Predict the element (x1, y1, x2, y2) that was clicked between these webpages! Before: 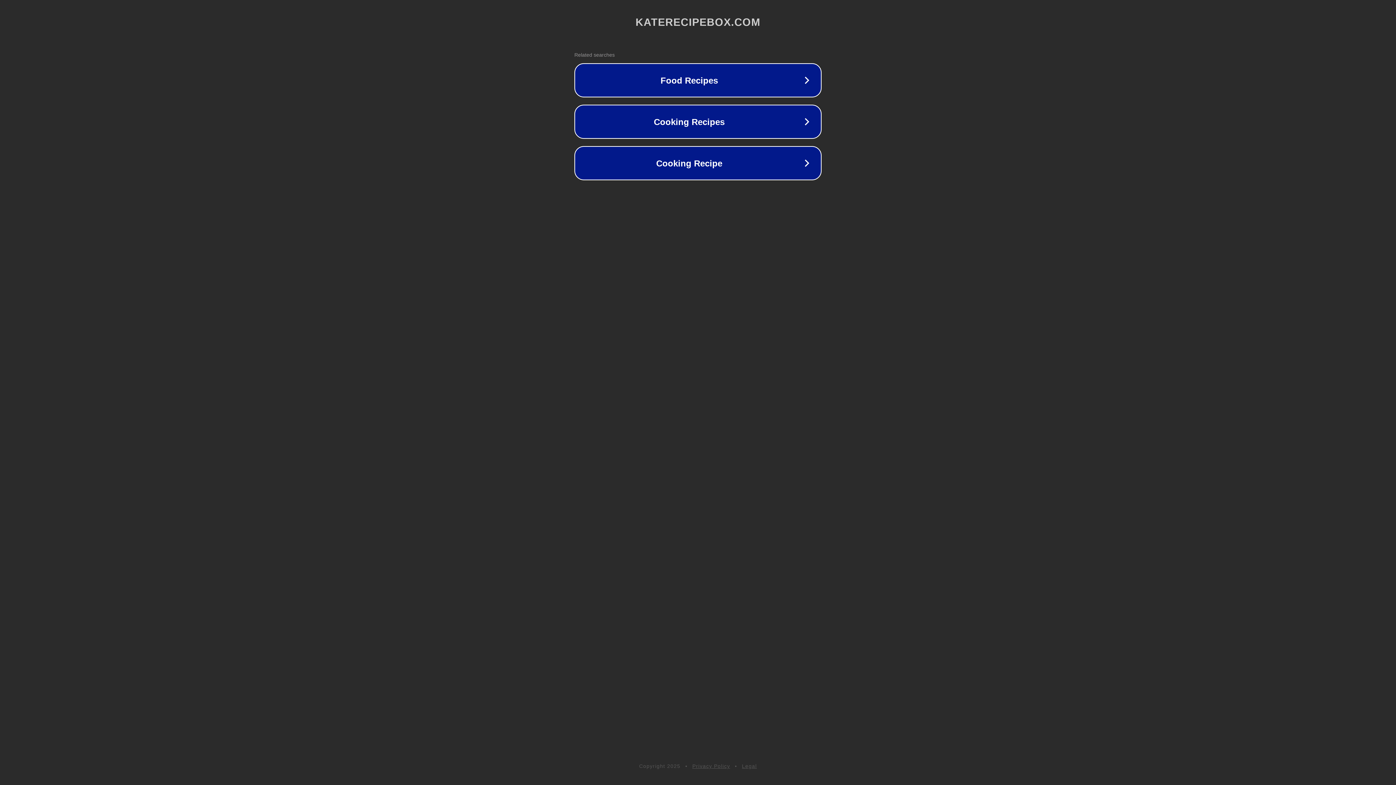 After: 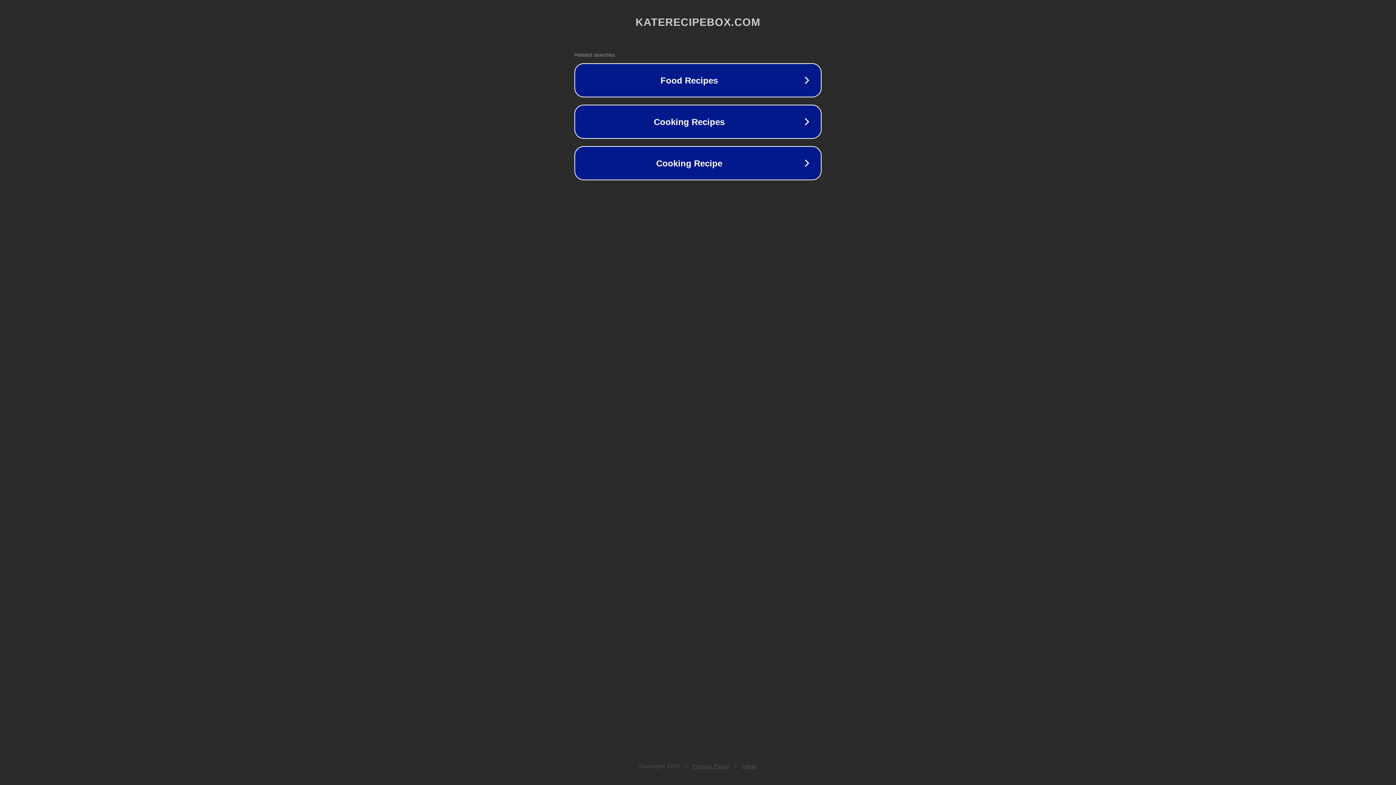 Action: label: Privacy Policy bbox: (692, 763, 730, 769)